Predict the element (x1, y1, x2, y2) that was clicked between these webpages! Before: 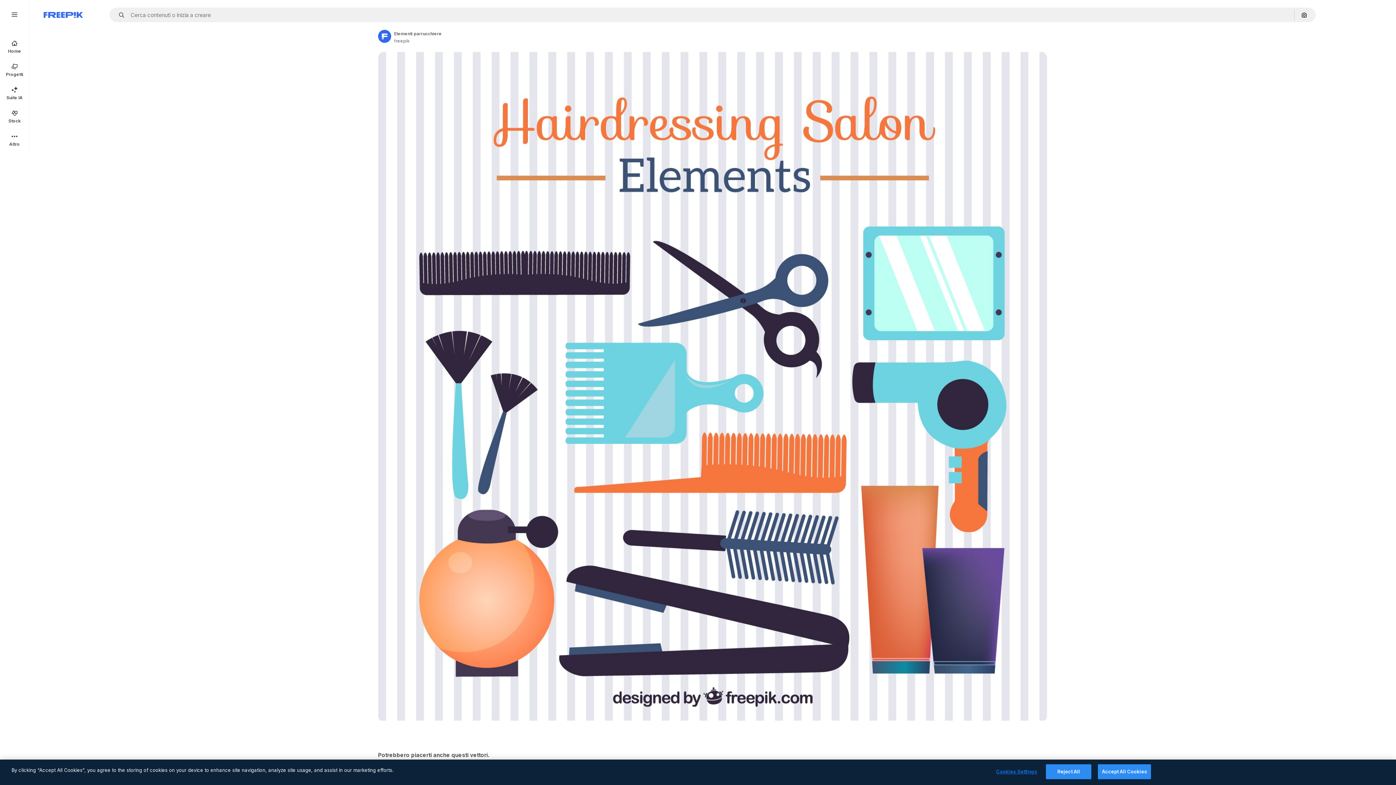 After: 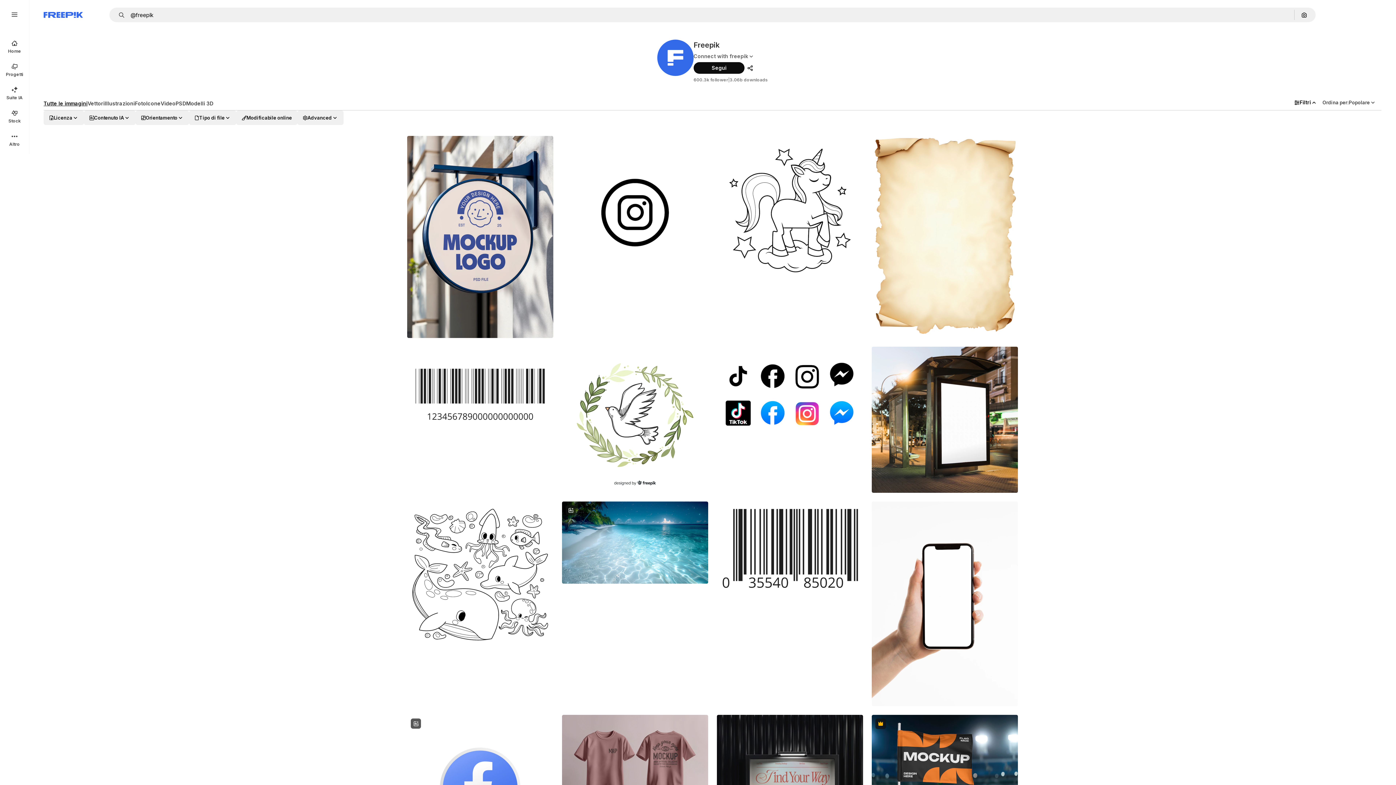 Action: label: Link to the author's page bbox: (394, 37, 560, 44)